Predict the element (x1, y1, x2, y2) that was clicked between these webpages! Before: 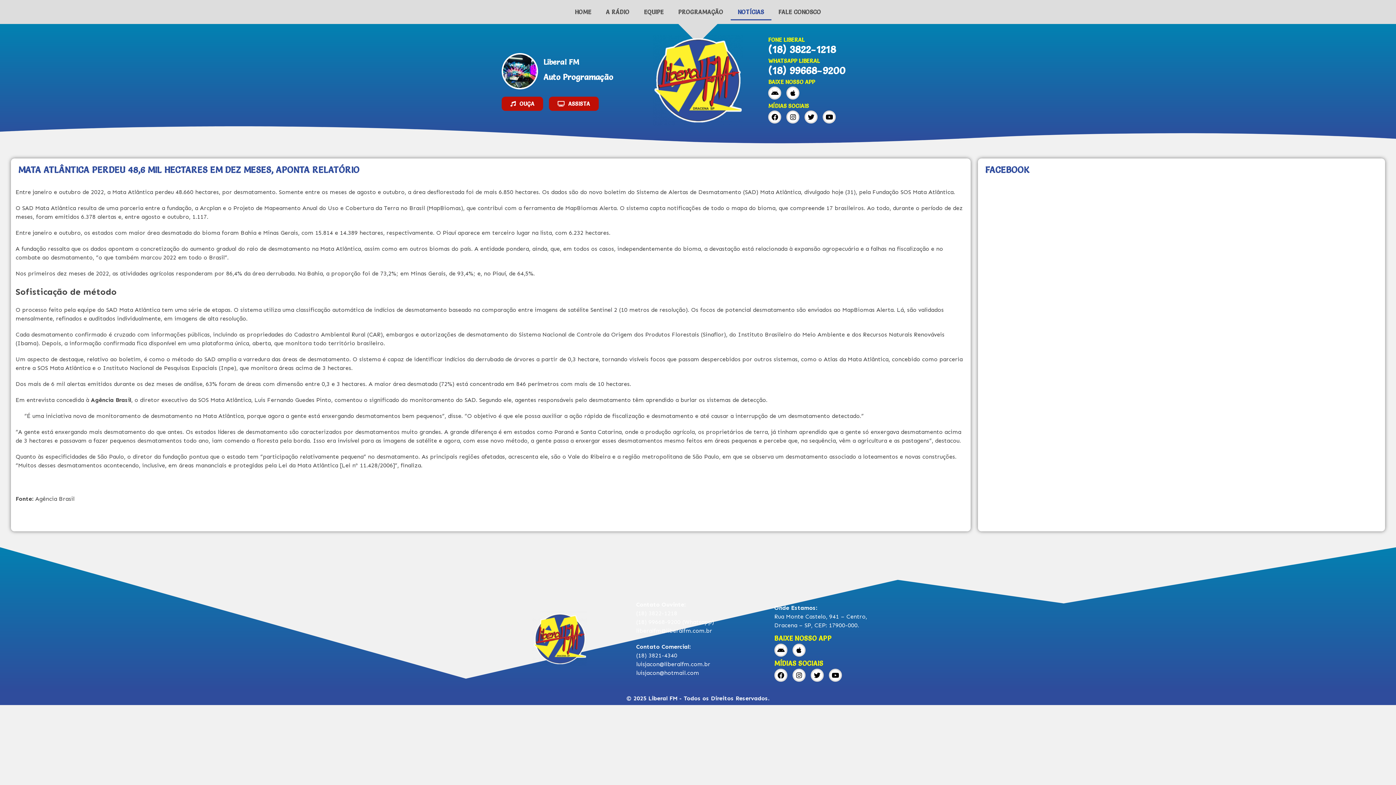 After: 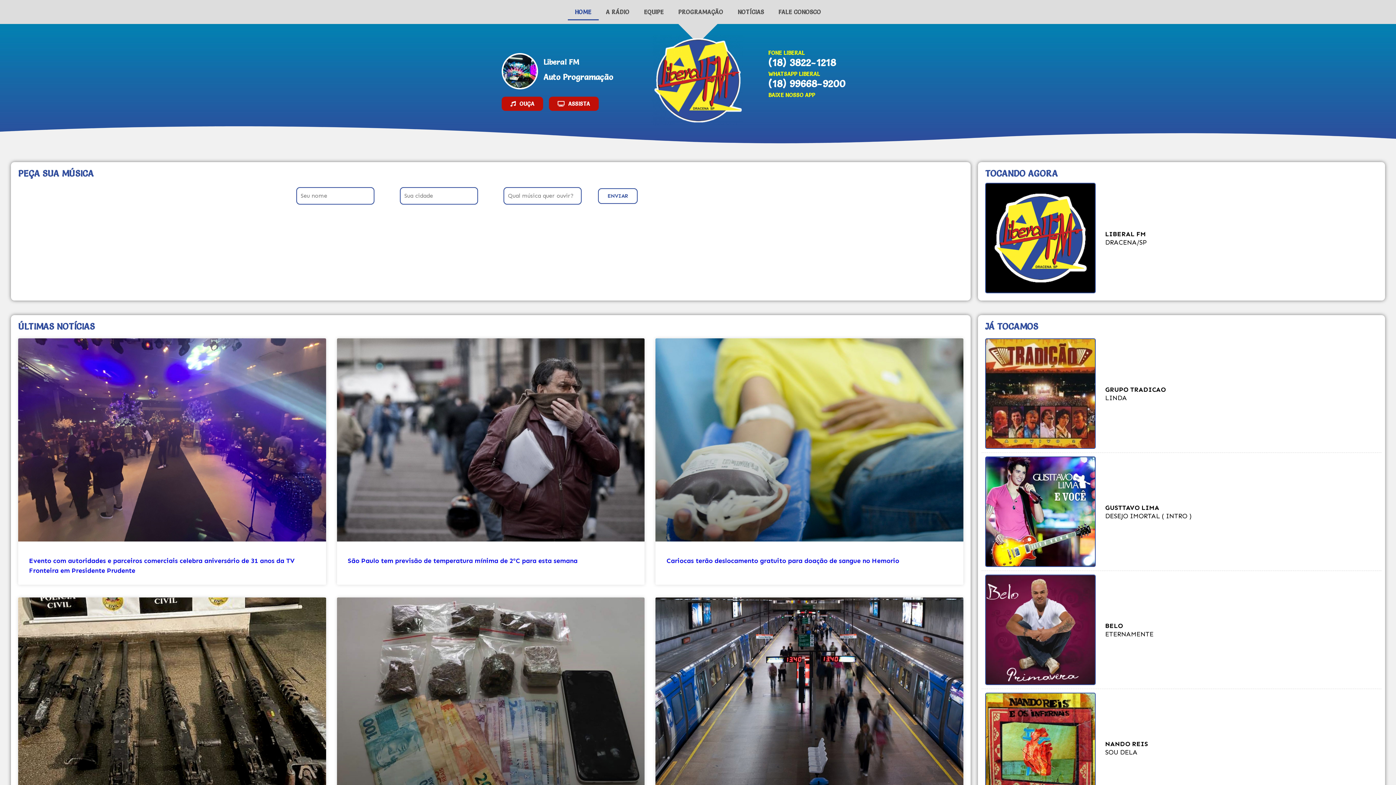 Action: bbox: (501, 96, 543, 110) label: OUÇA